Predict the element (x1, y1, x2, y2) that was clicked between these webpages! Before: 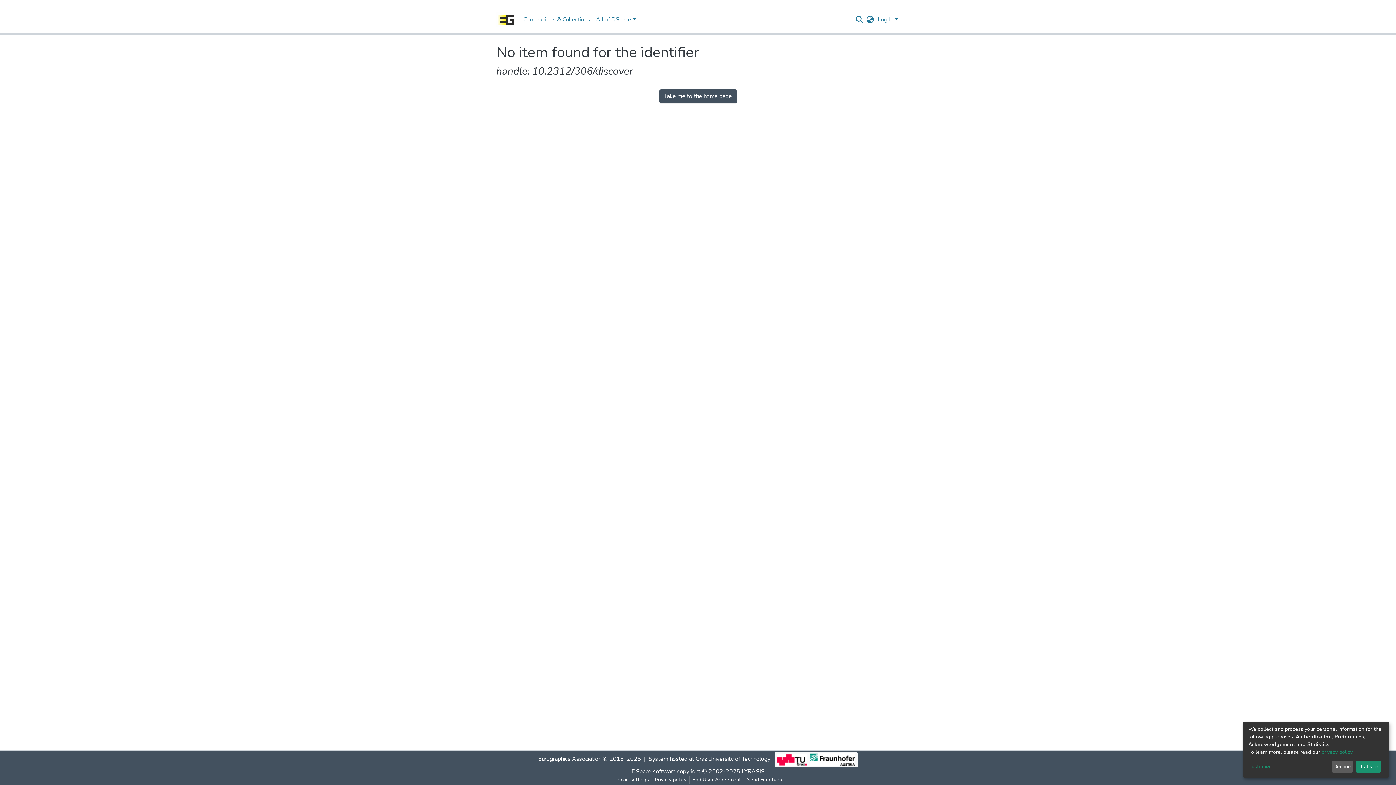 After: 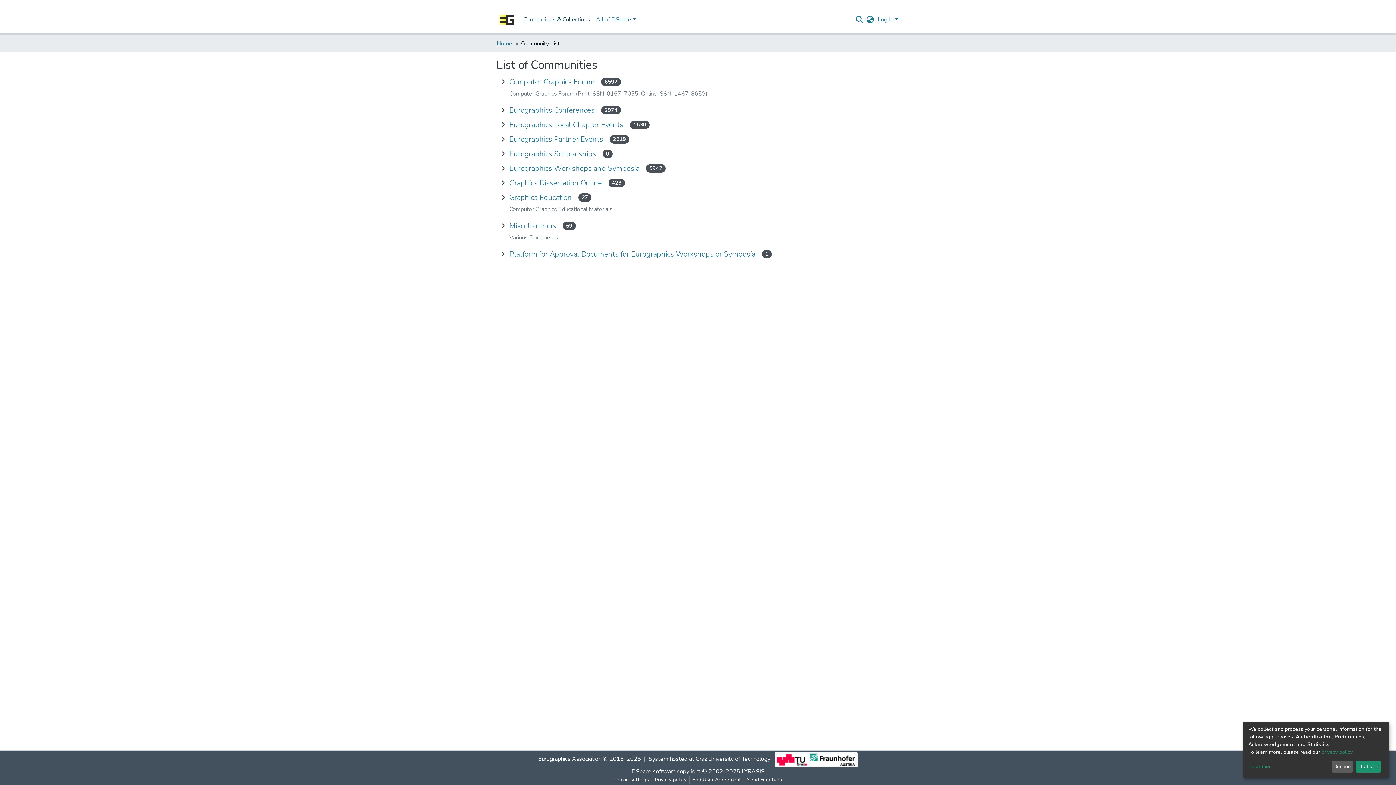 Action: label: Communities & Collections bbox: (502, 12, 574, 26)